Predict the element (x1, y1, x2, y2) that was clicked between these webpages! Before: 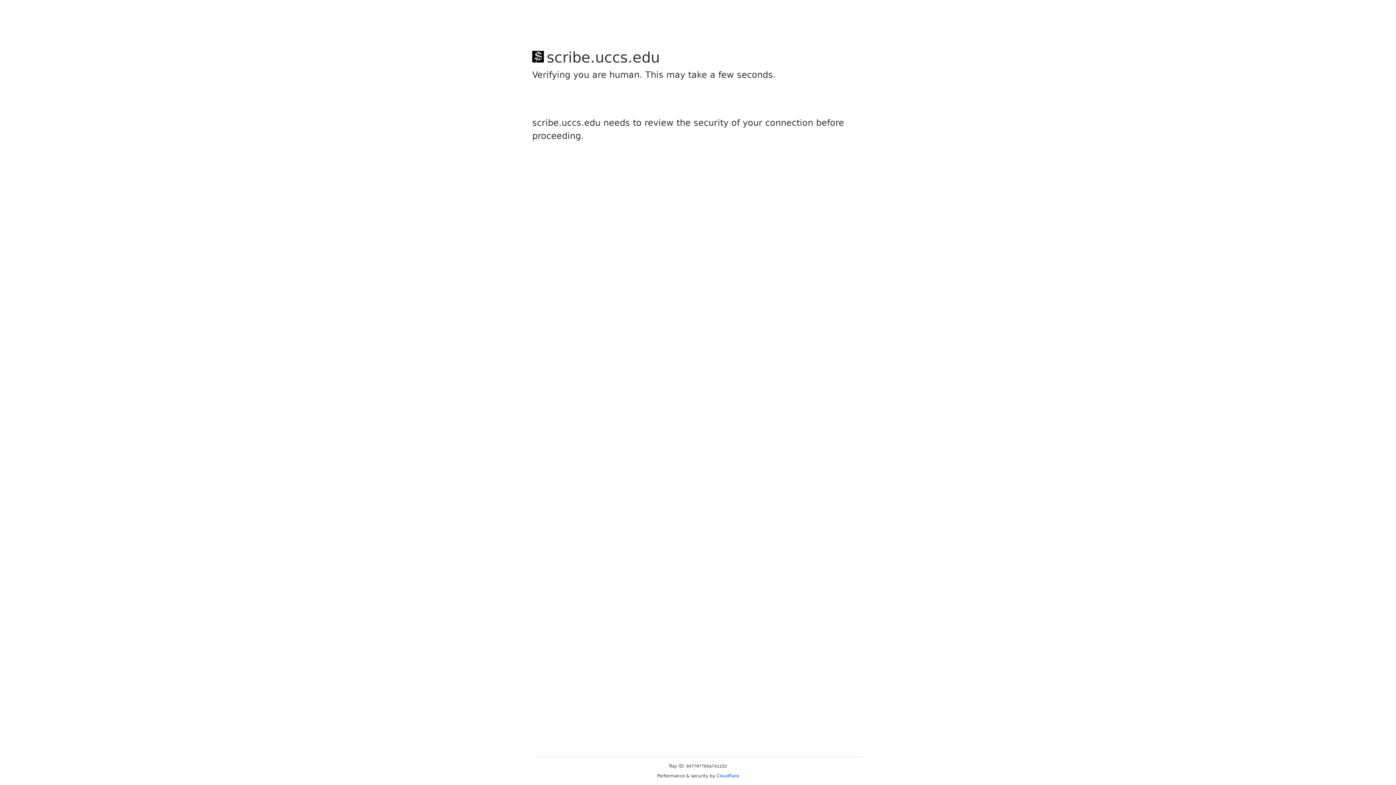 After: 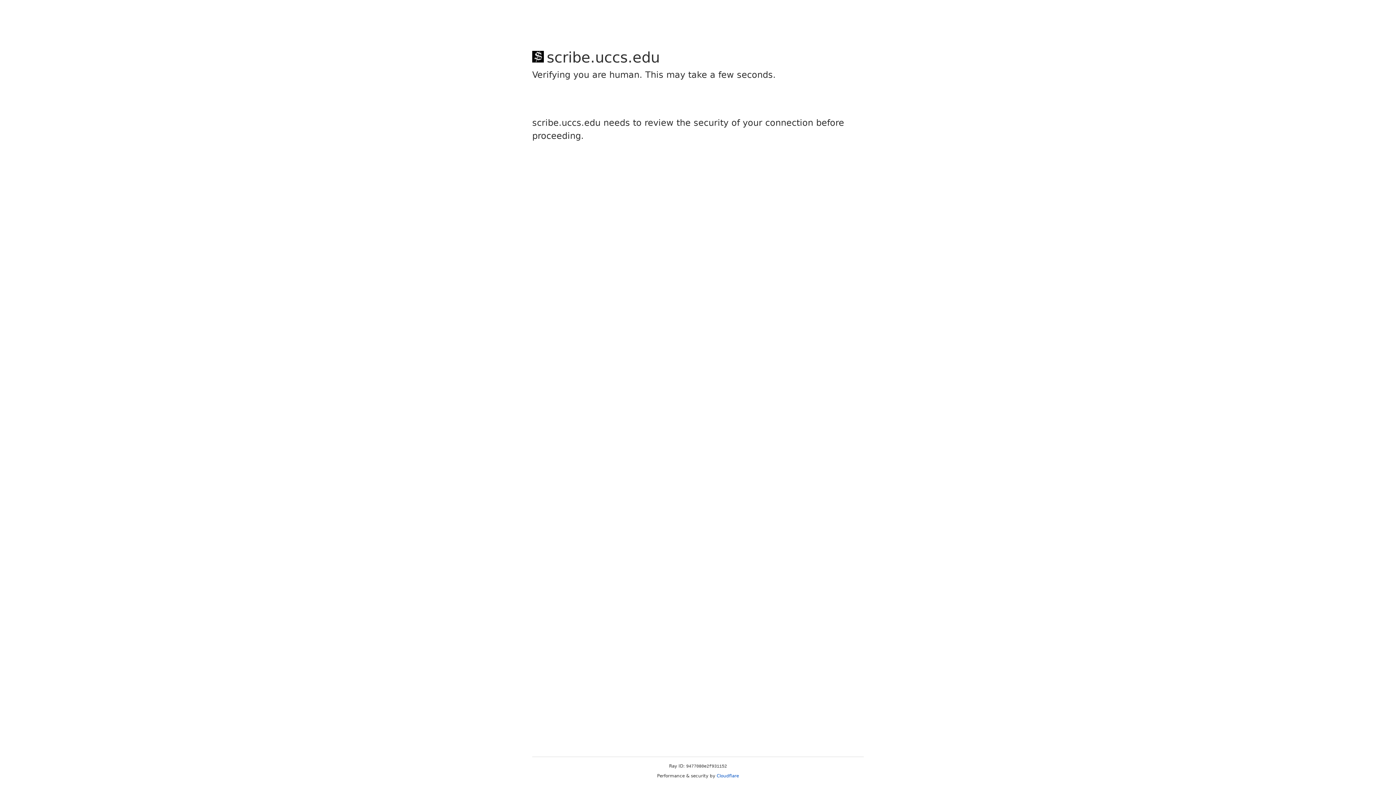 Action: bbox: (716, 773, 739, 778) label: Cloudflare